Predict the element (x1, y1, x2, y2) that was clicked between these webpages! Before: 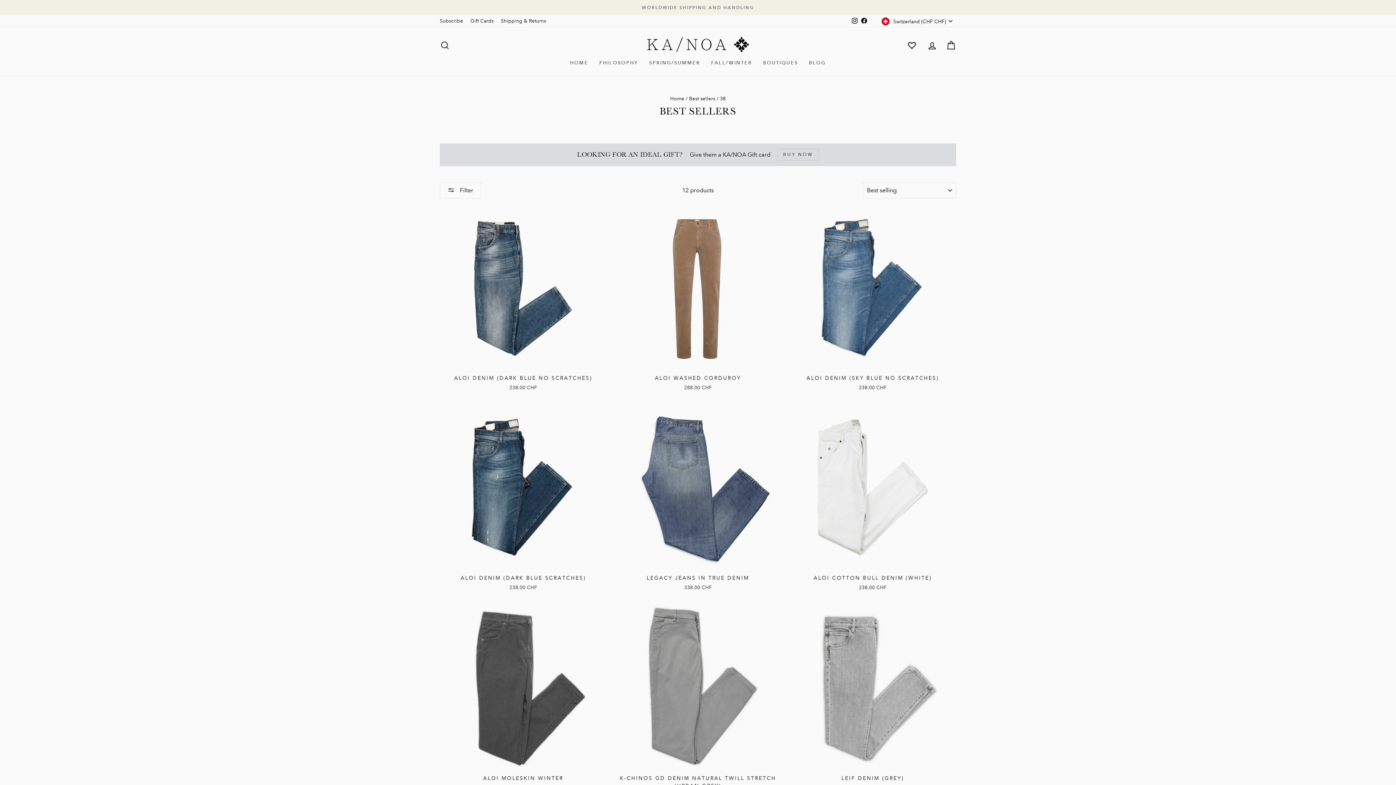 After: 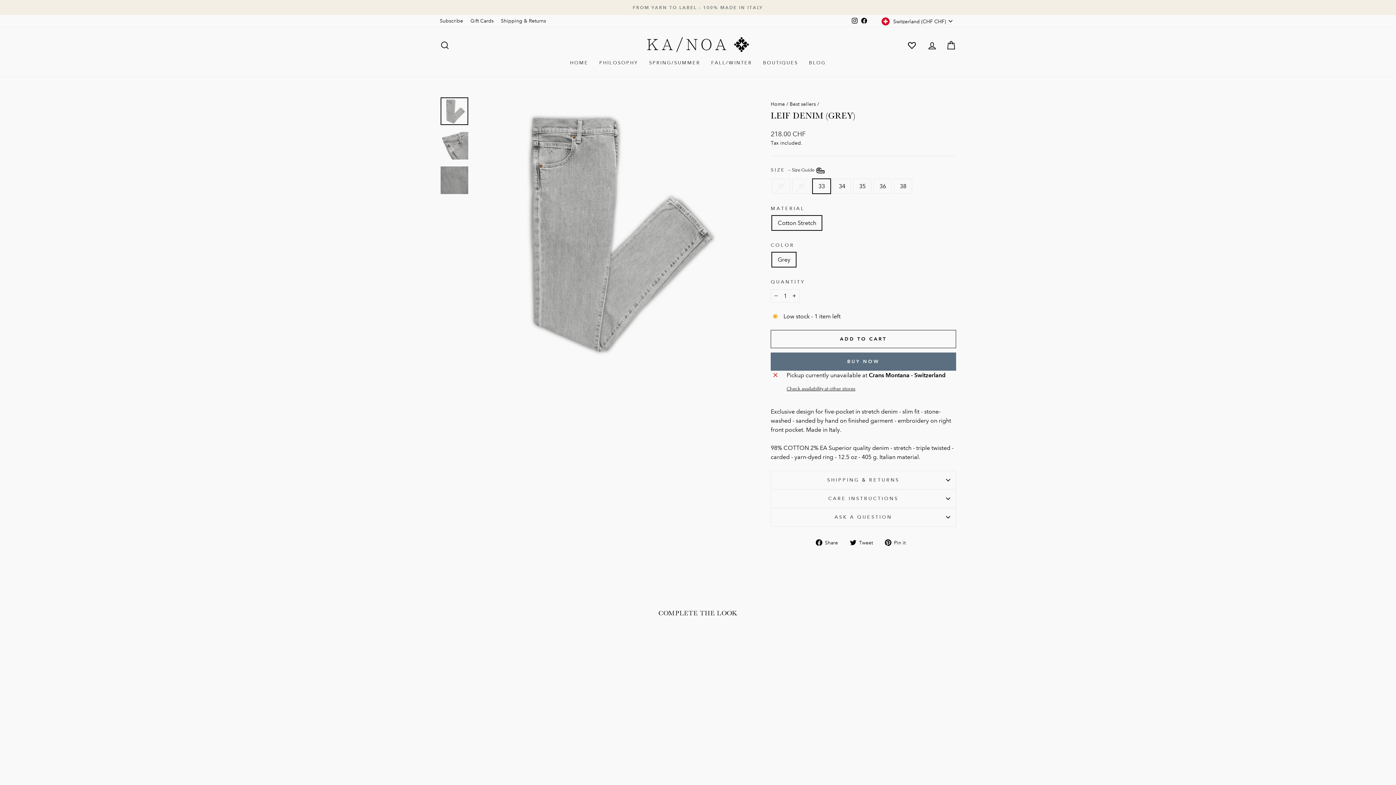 Action: bbox: (789, 604, 956, 793) label: LEIF DENIM (GREY)
218.00 CHF